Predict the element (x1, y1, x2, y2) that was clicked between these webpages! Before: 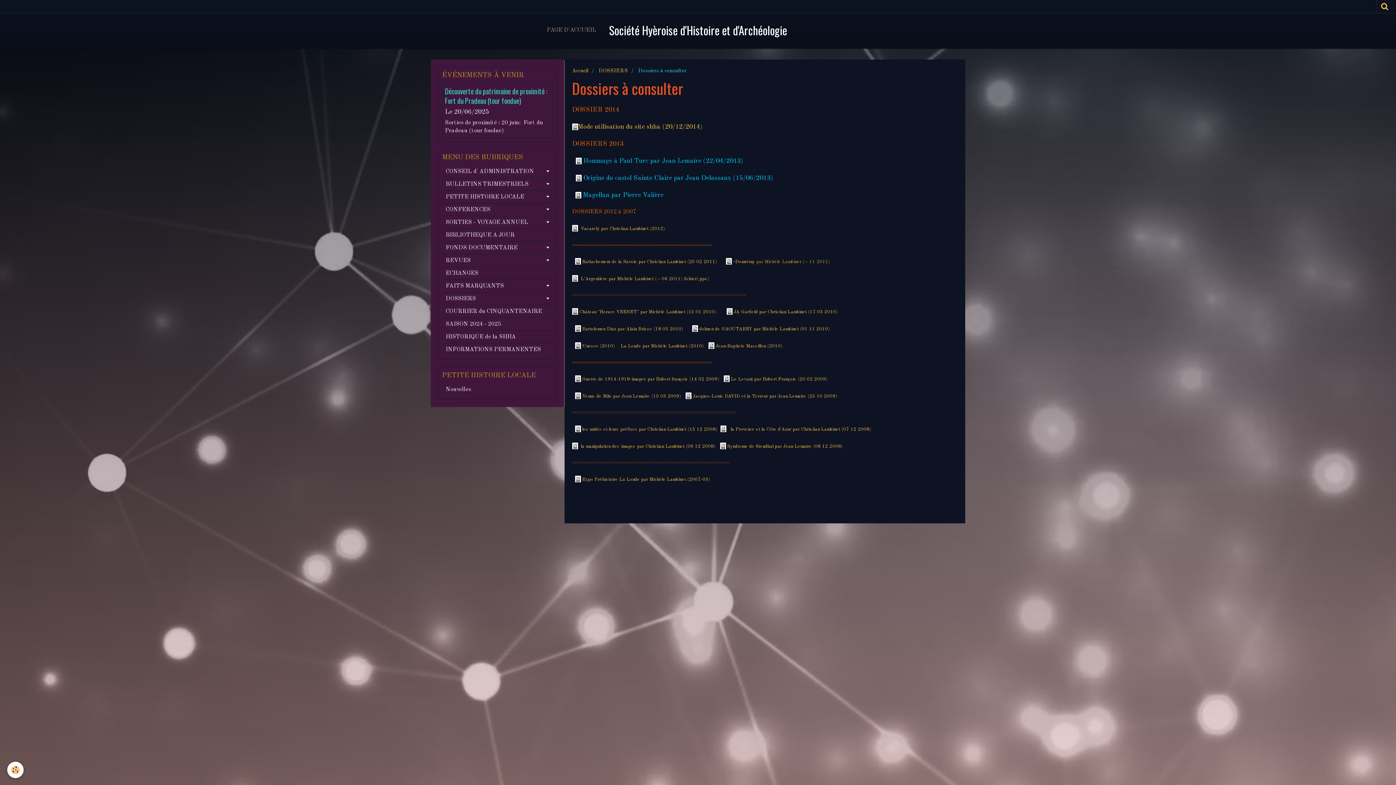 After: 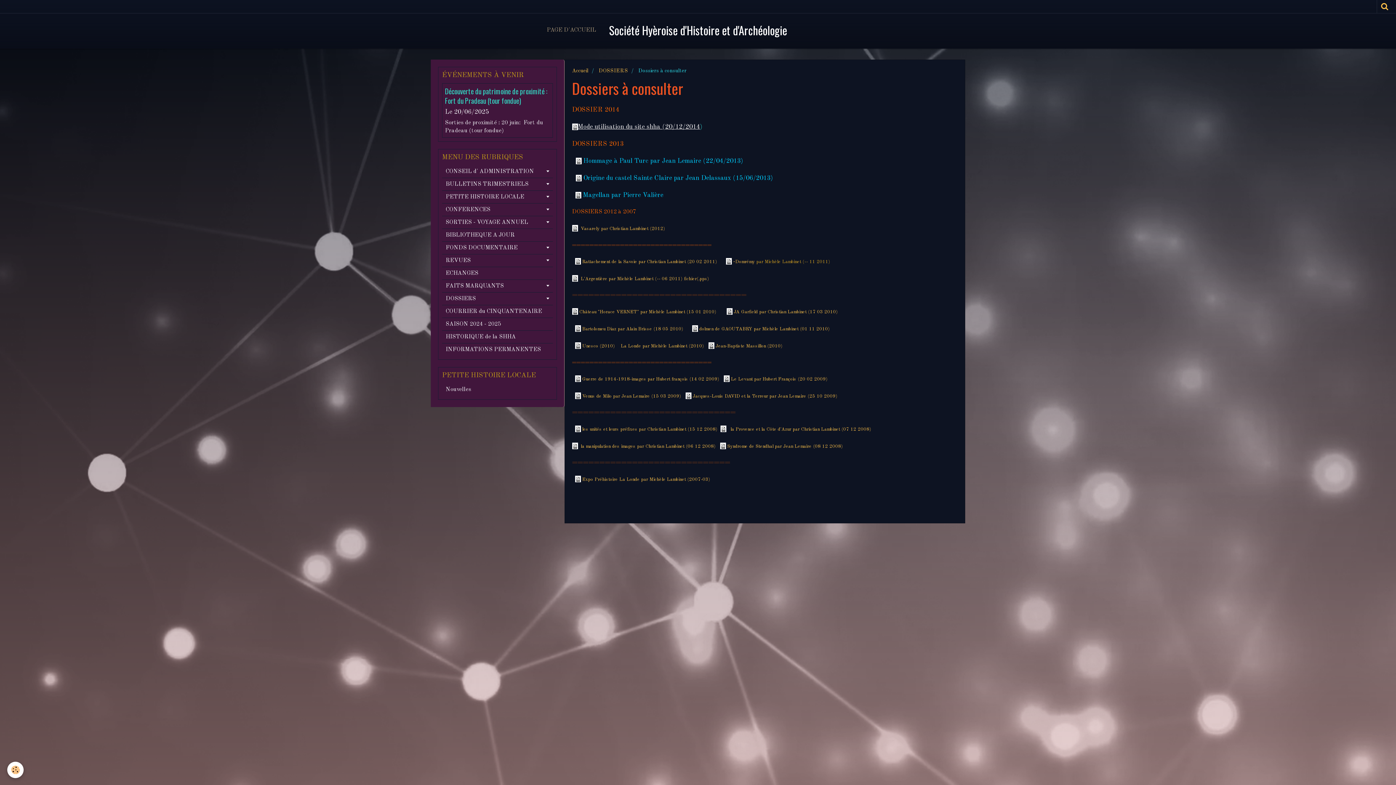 Action: bbox: (578, 123, 700, 130) label: Mode utilisation du site shha (20/12/2014